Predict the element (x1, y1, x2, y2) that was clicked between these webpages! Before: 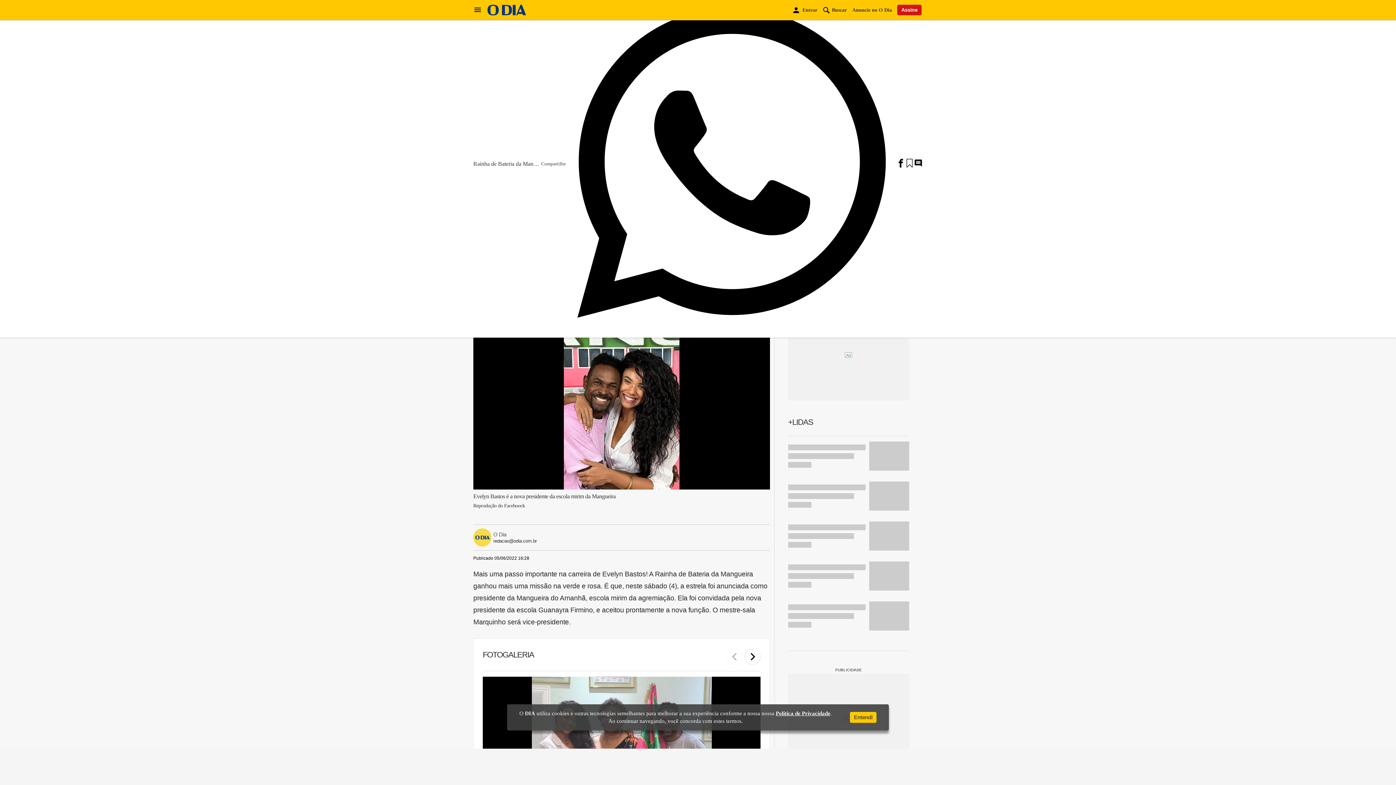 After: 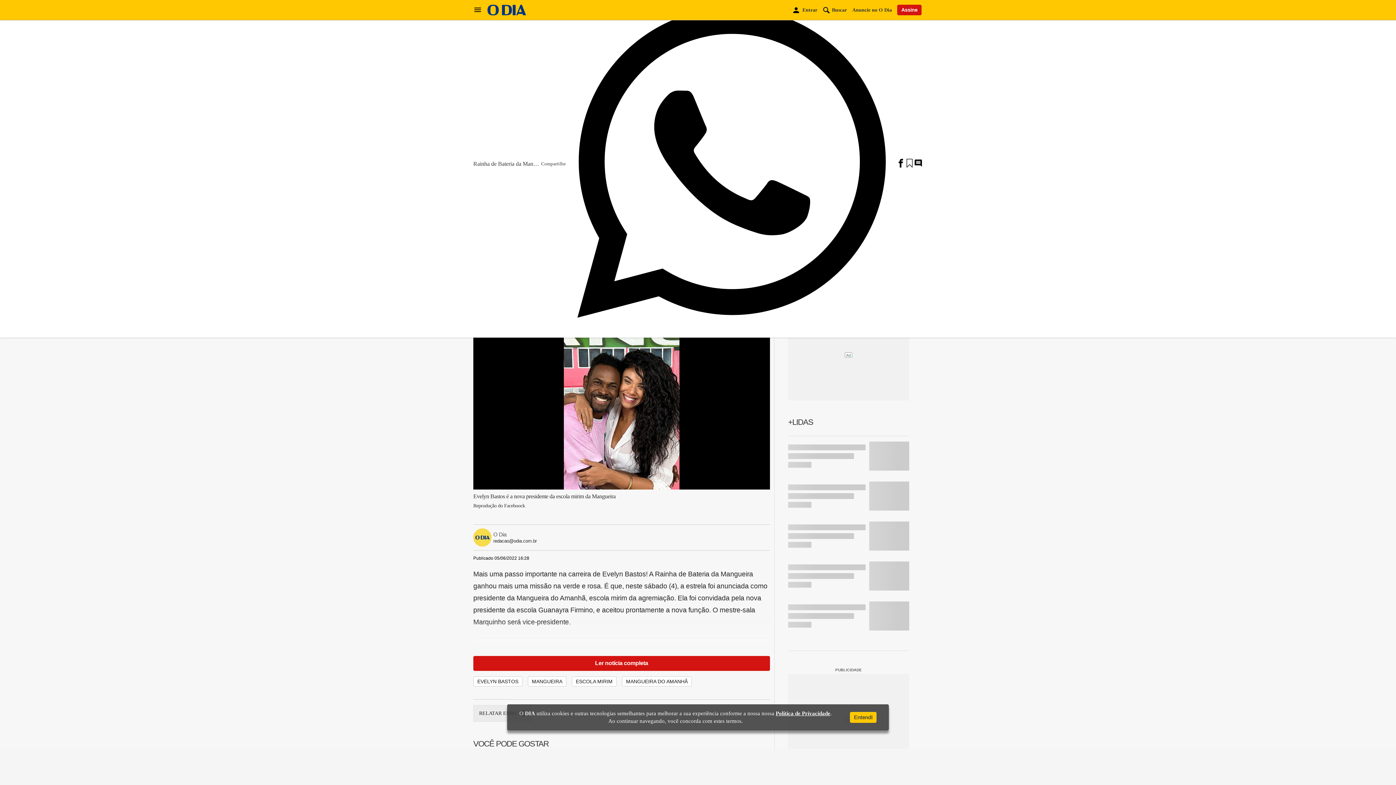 Action: bbox: (775, 710, 830, 716) label: Política de Privacidade